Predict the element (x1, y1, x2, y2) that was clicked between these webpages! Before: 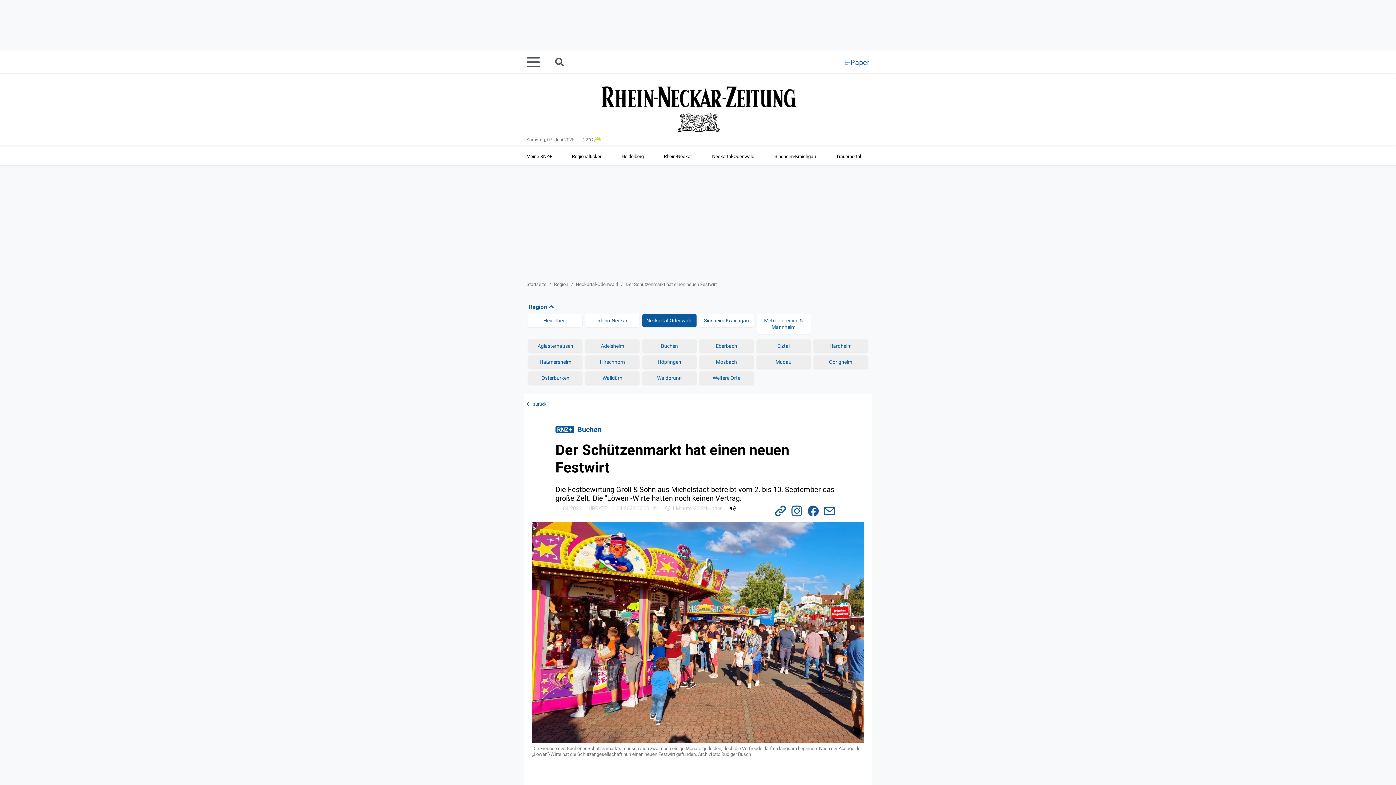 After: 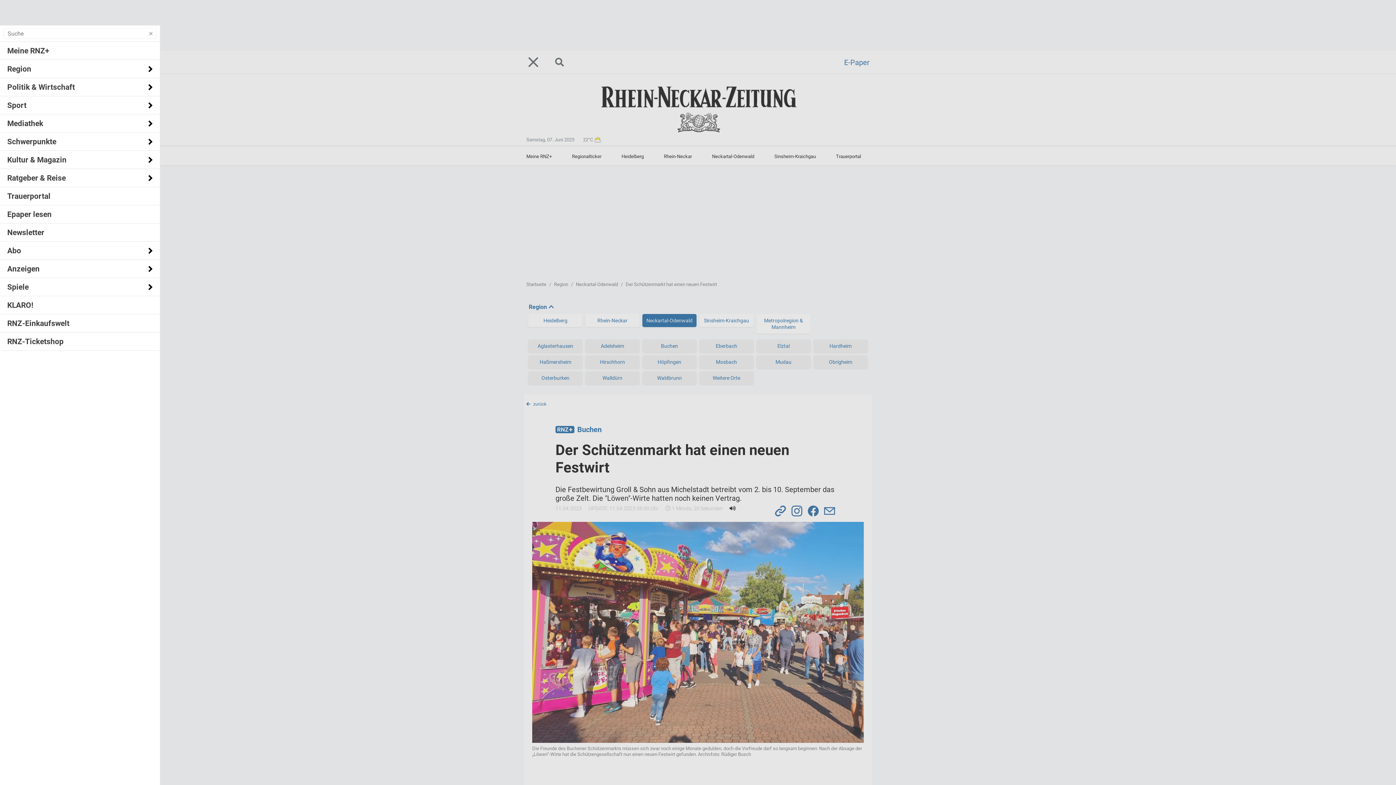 Action: bbox: (526, 51, 548, 73)